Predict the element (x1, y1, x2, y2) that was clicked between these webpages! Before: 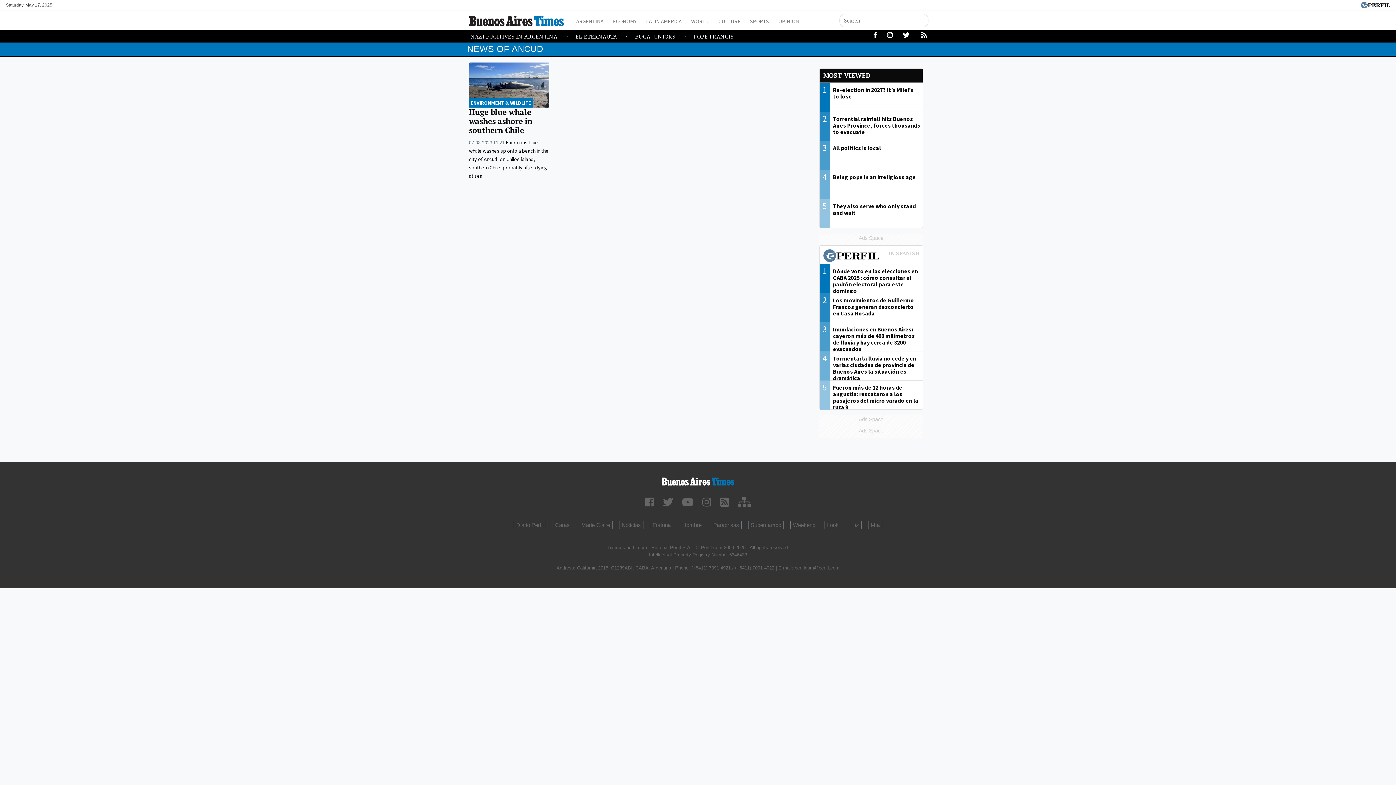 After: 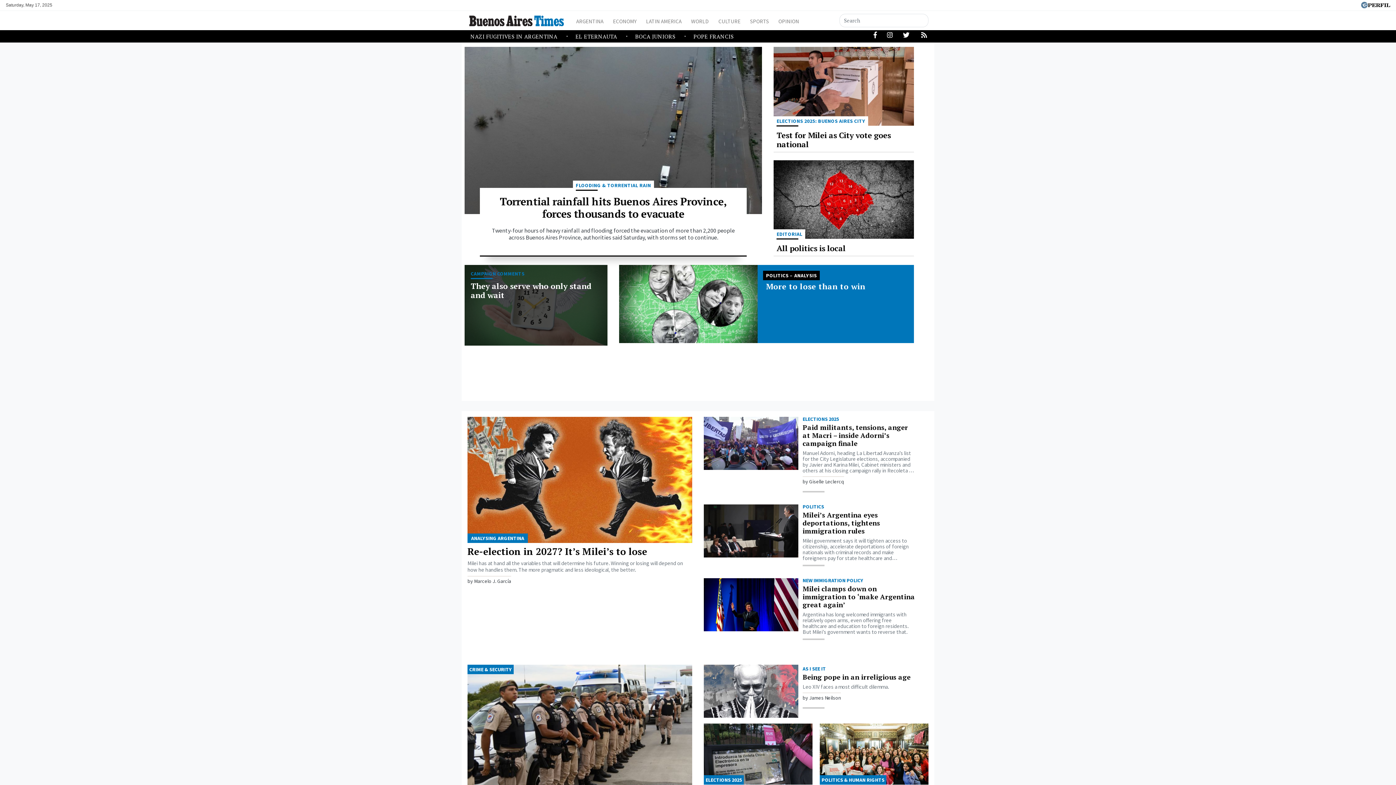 Action: bbox: (819, 170, 922, 199) label: 4
Being pope in an irreligious age